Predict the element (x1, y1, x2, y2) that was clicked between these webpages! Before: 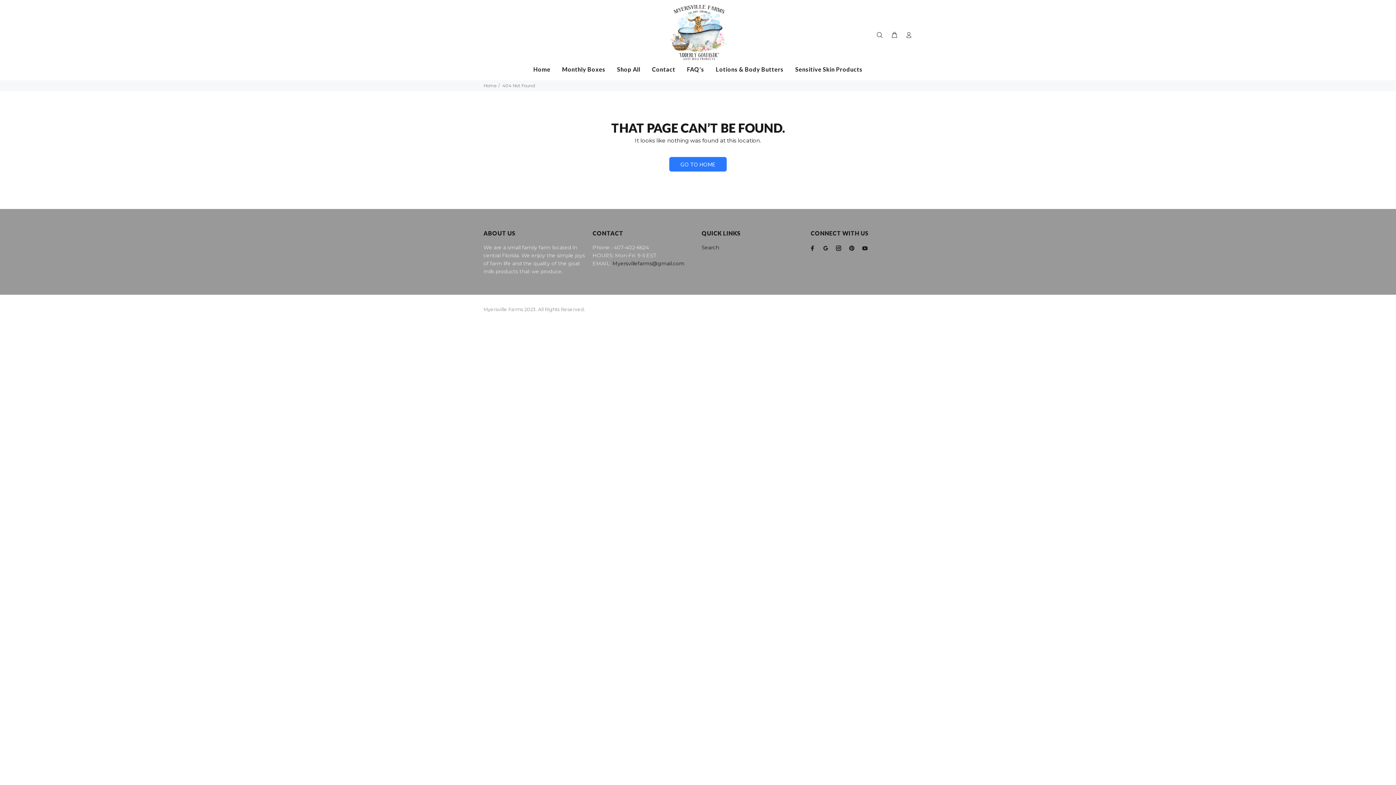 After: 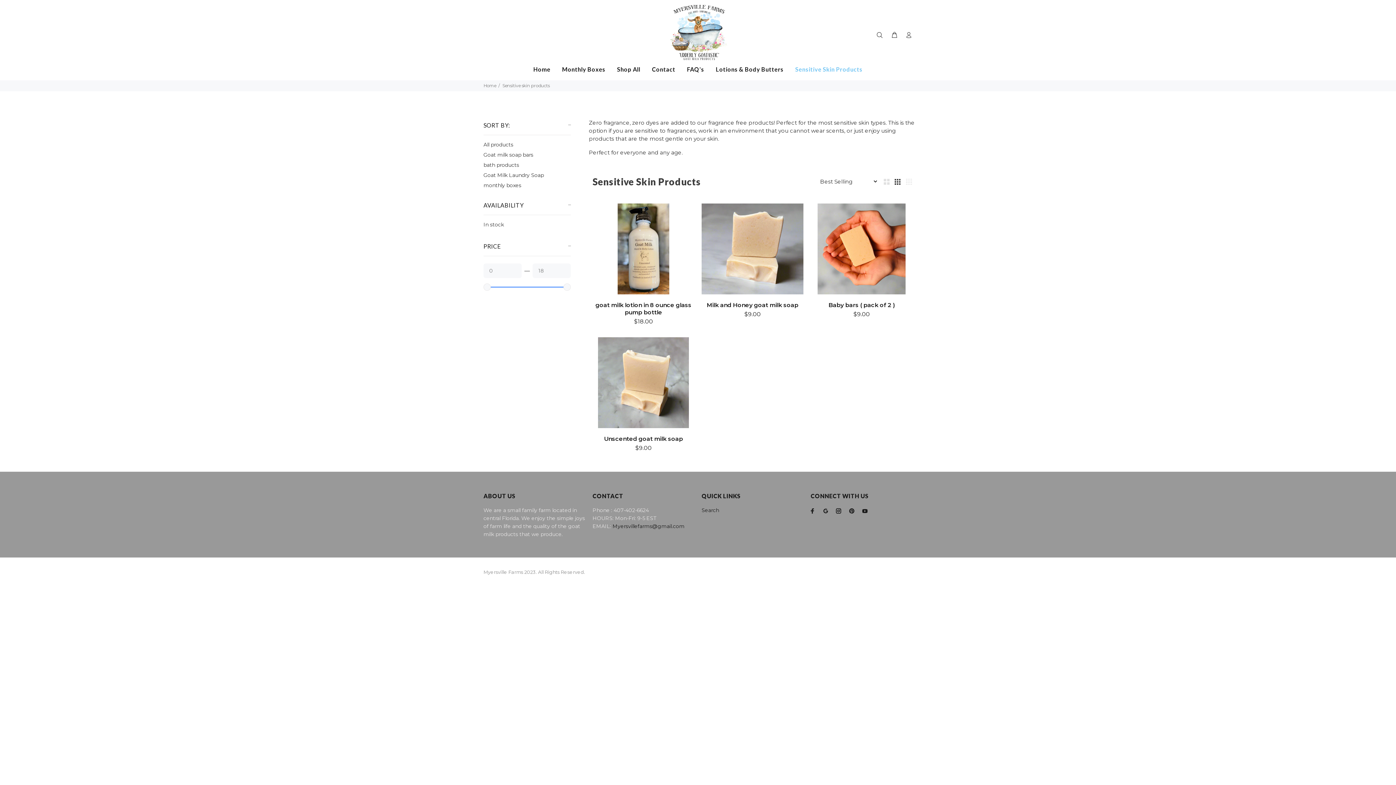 Action: label: Sensitive Skin Products bbox: (789, 66, 862, 75)